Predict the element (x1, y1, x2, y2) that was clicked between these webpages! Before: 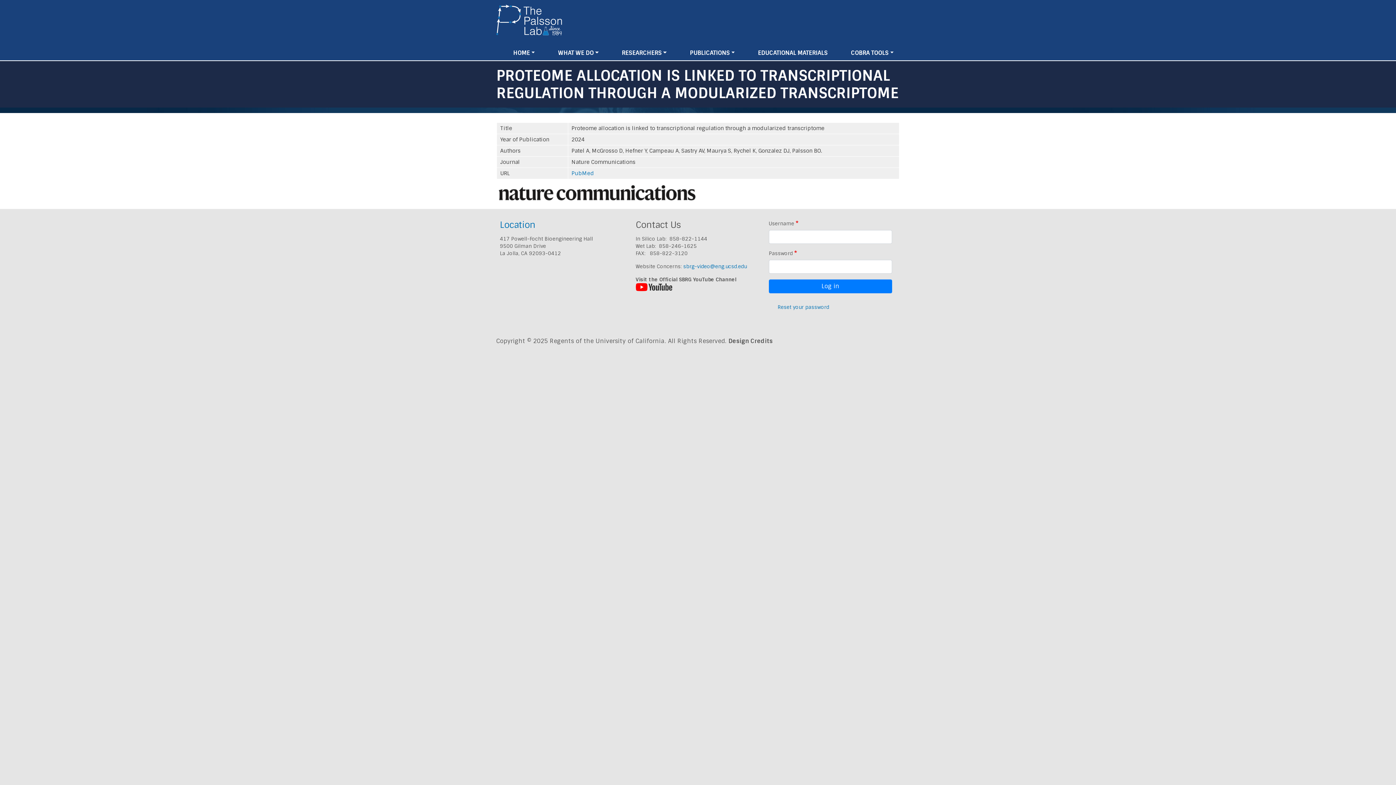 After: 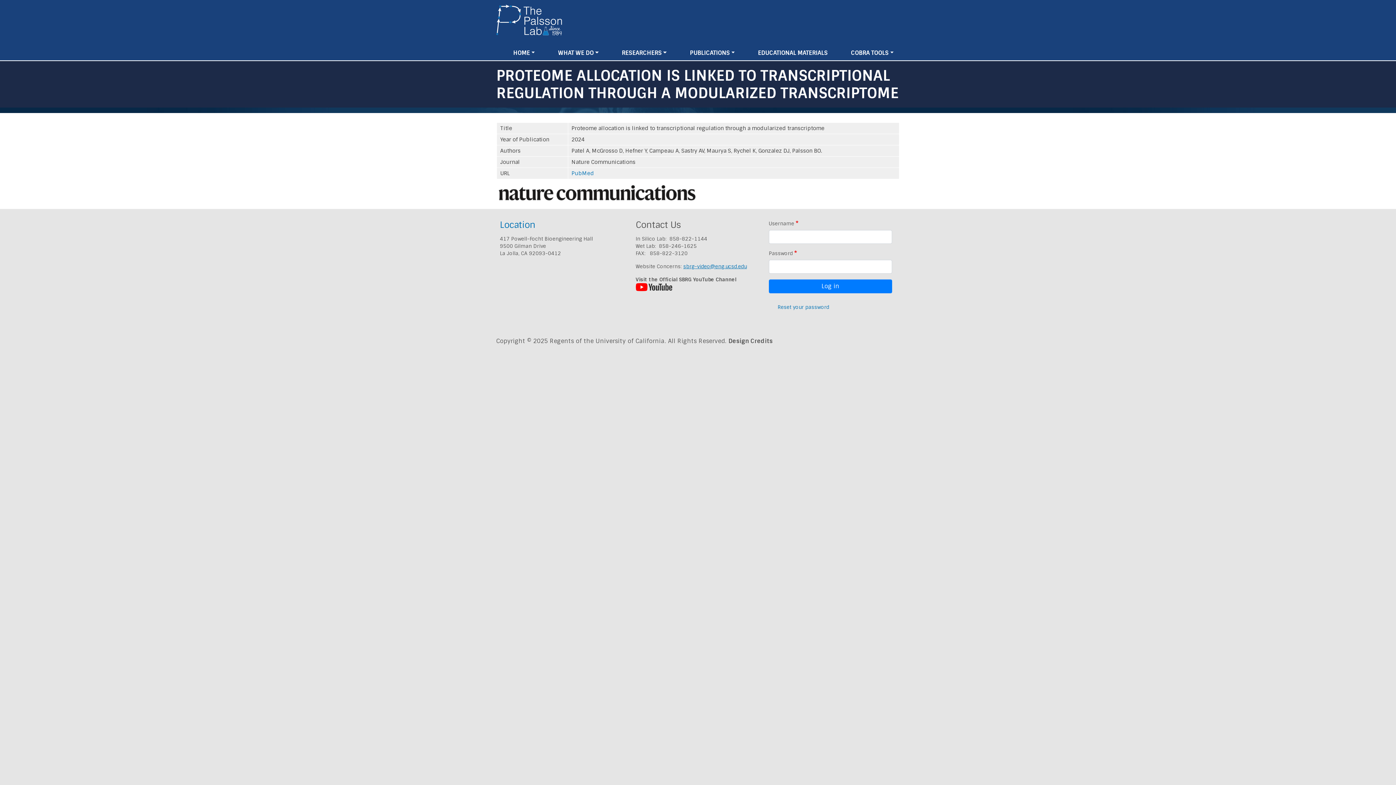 Action: label: sbrg-video@eng.ucsd.edu bbox: (683, 263, 747, 269)